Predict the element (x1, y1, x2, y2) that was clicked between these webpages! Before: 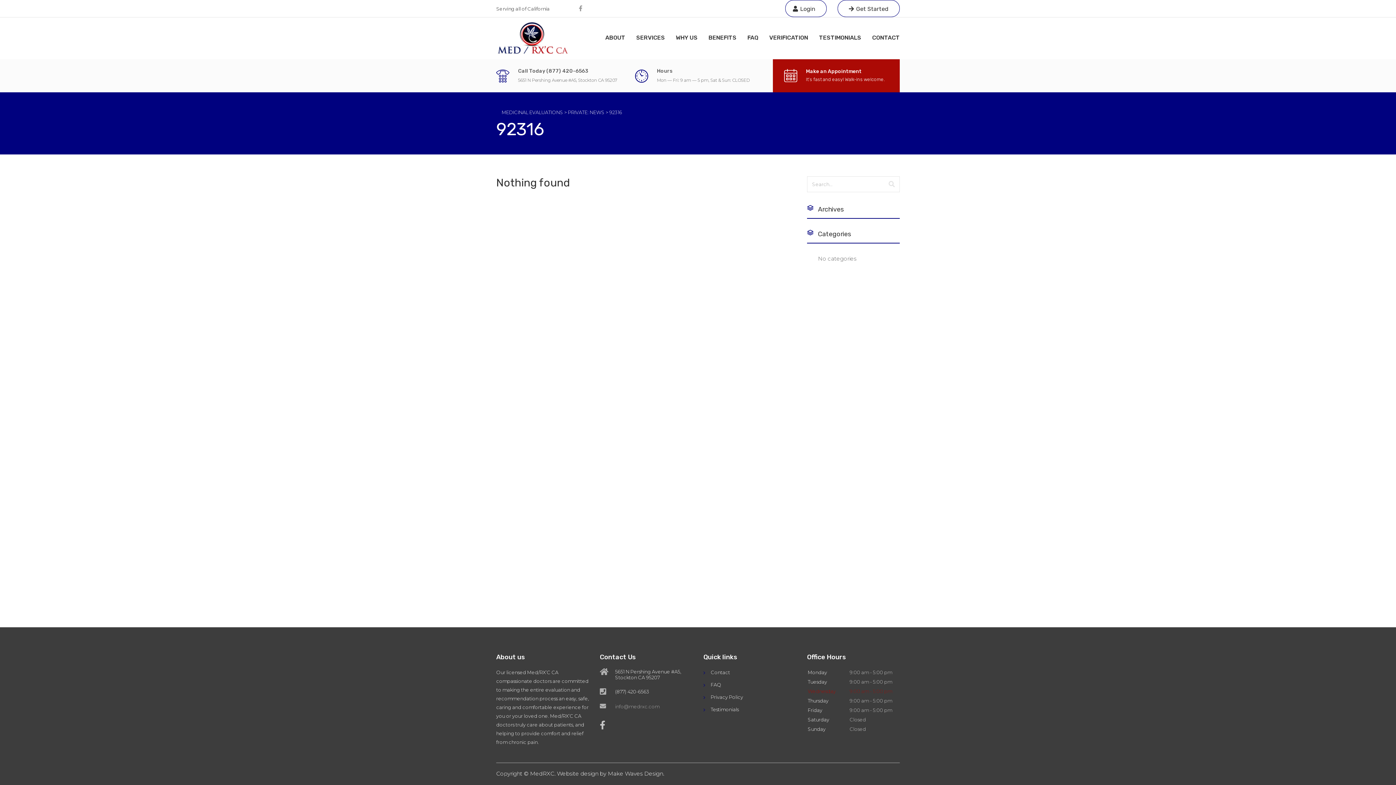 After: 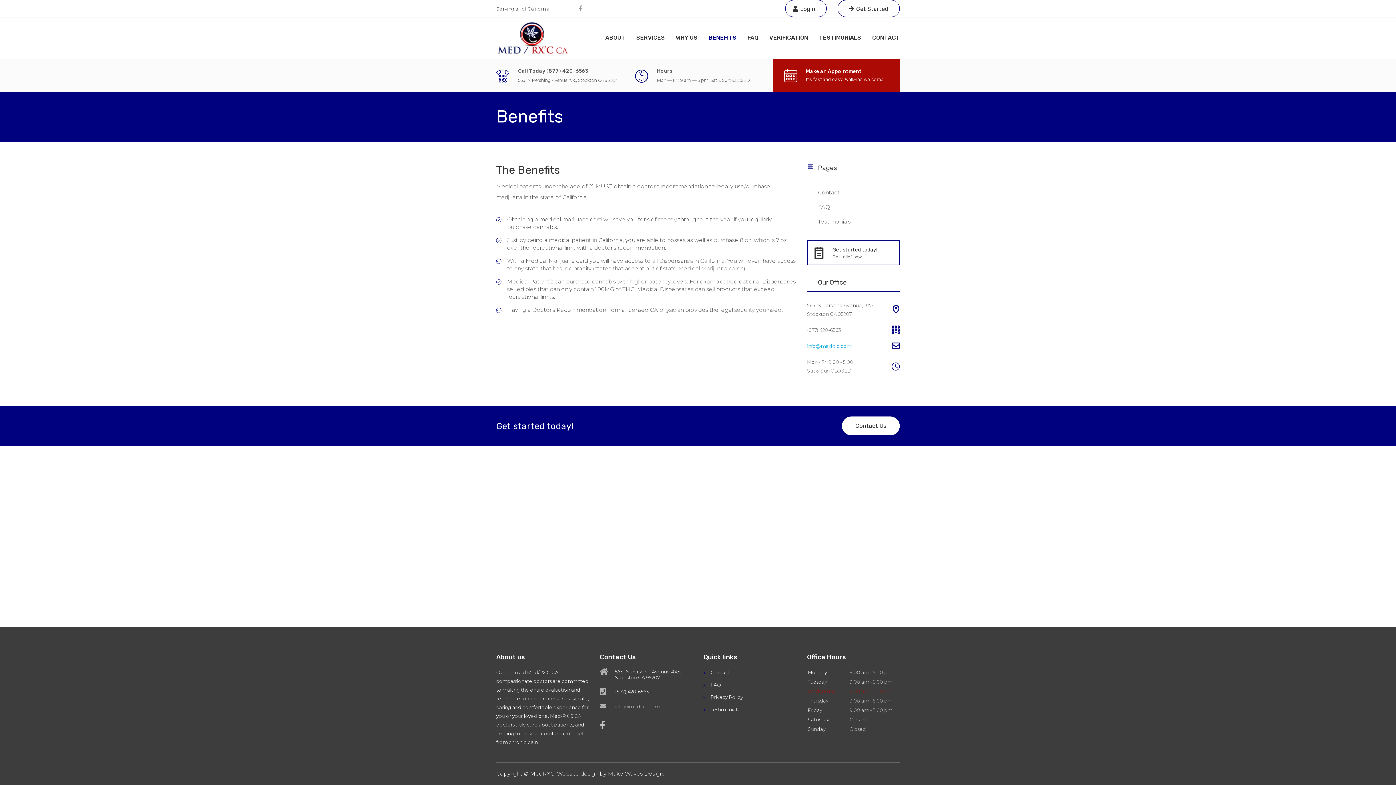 Action: bbox: (703, 32, 742, 43) label: BENEFITS